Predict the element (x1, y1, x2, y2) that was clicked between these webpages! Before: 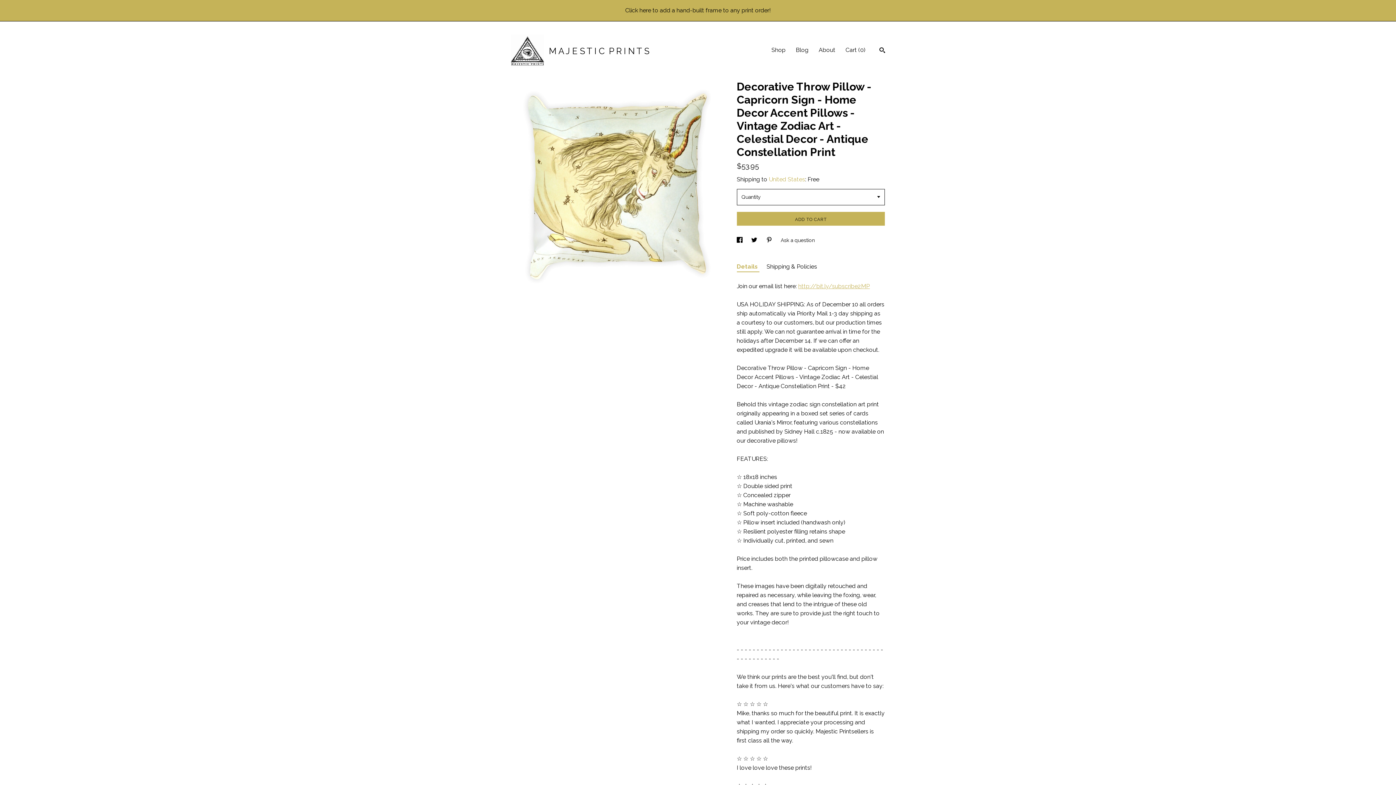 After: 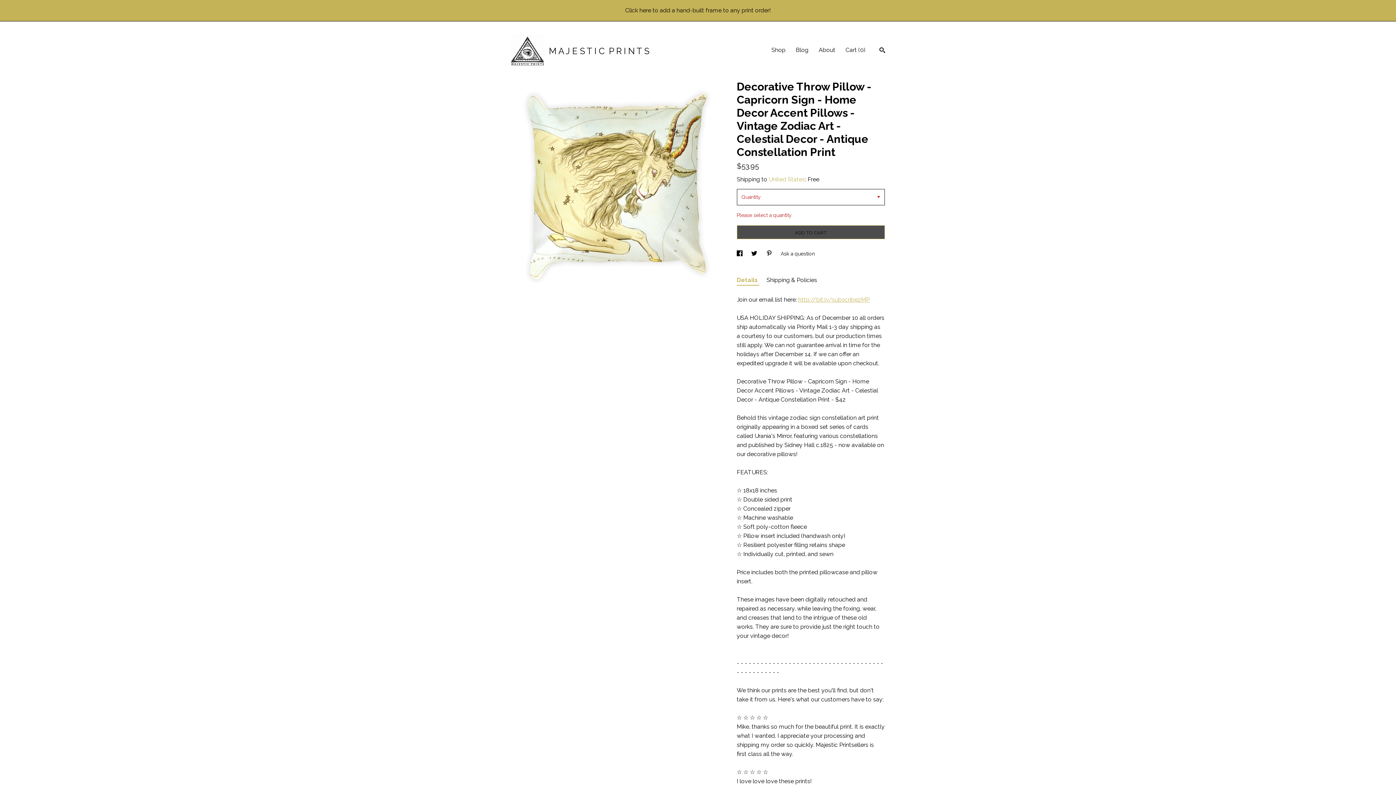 Action: bbox: (736, 212, 885, 225) label: ADD TO CART